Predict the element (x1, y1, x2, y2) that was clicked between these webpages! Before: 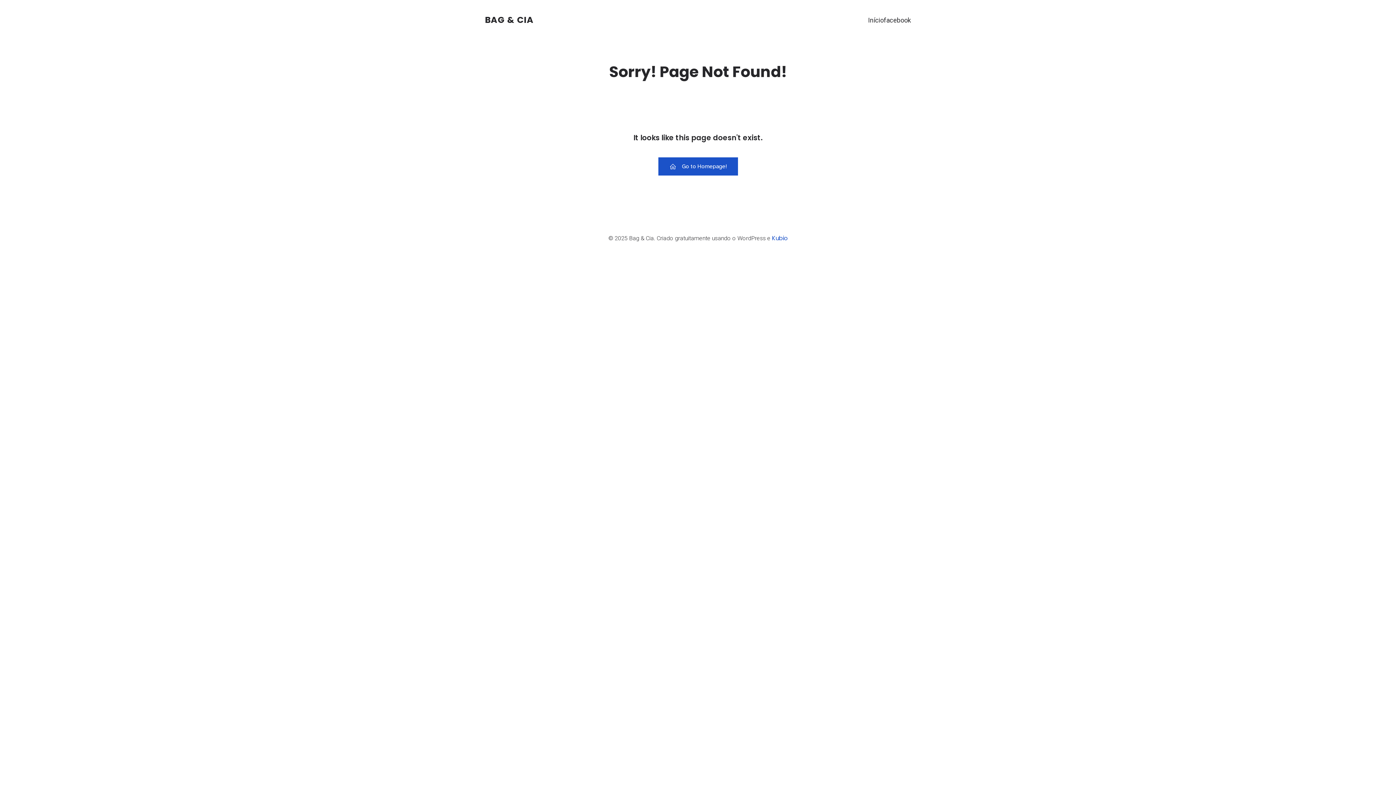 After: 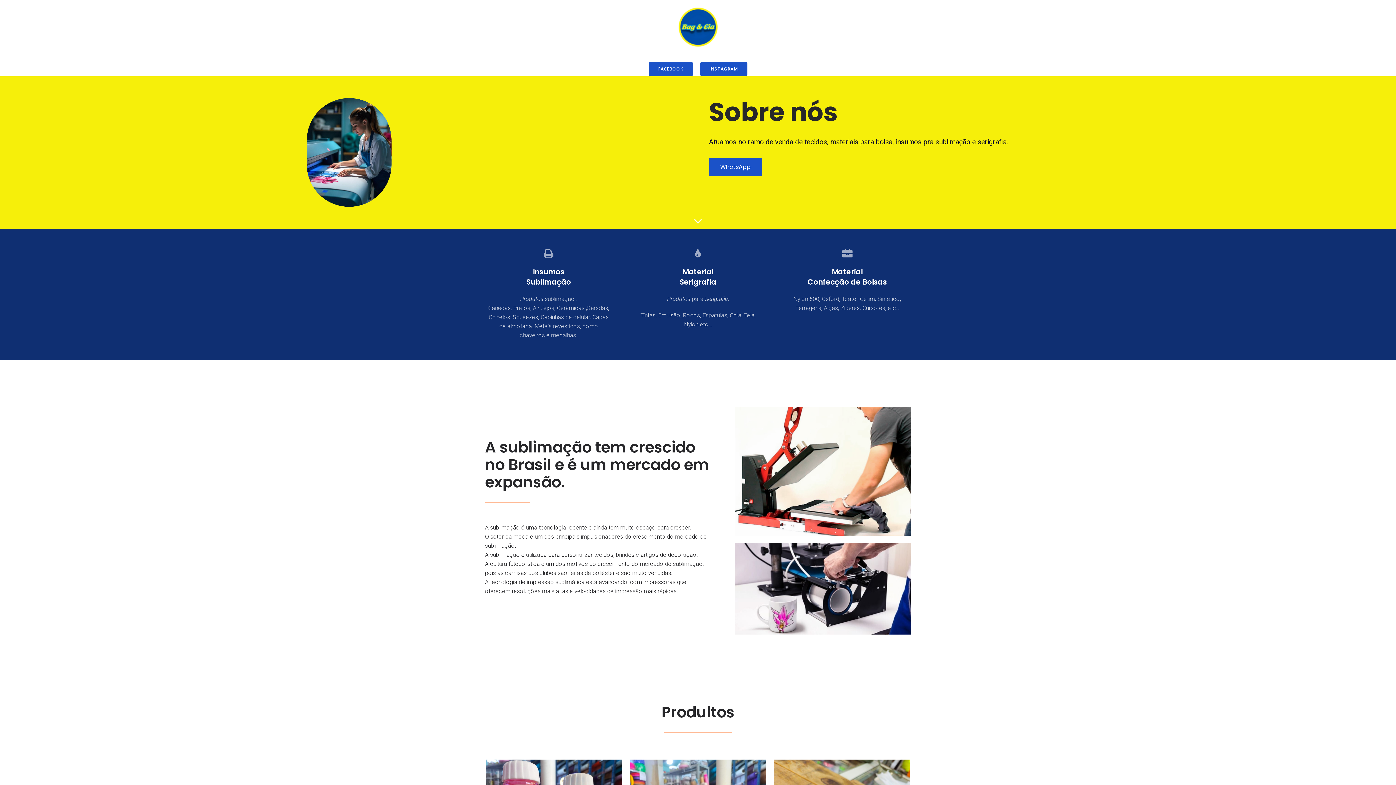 Action: label: Go to Homepage! bbox: (658, 157, 738, 175)